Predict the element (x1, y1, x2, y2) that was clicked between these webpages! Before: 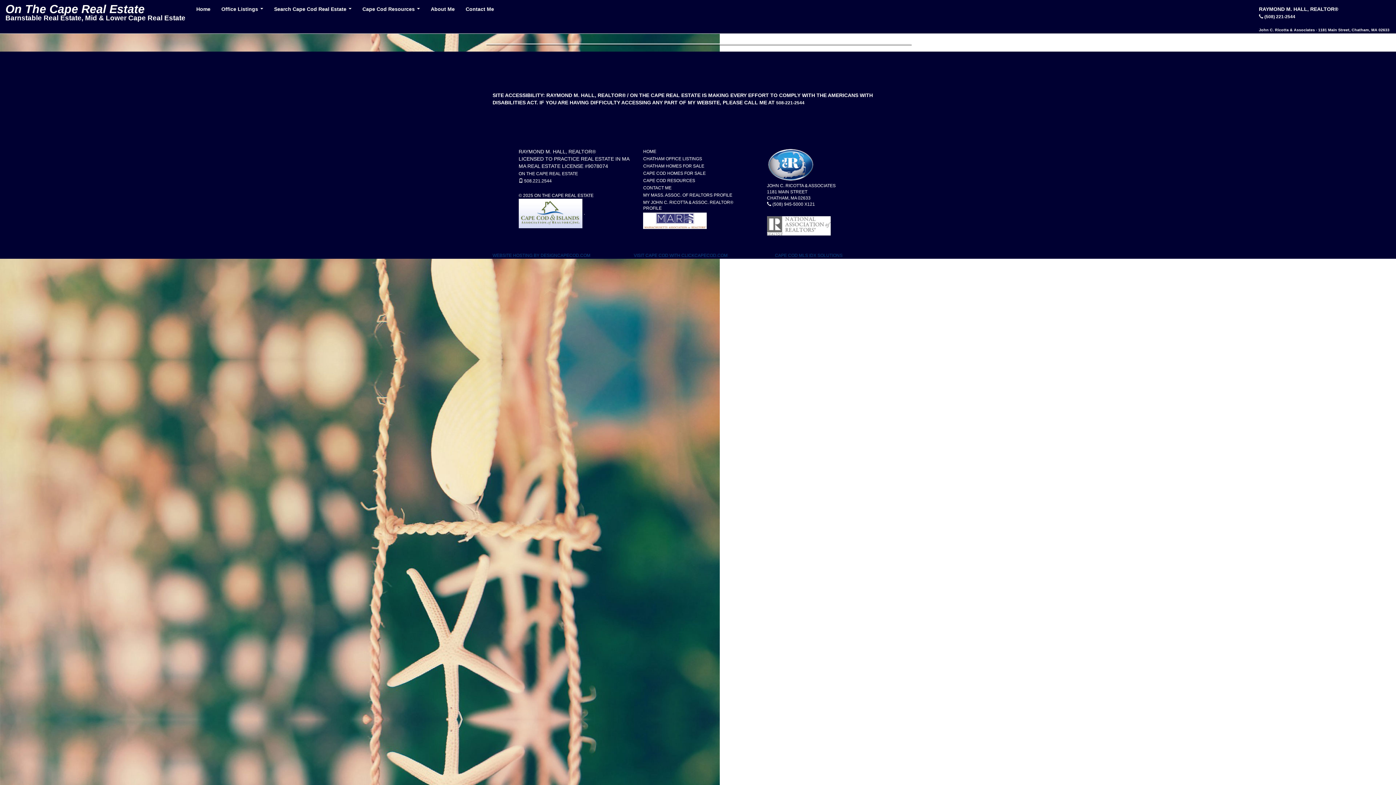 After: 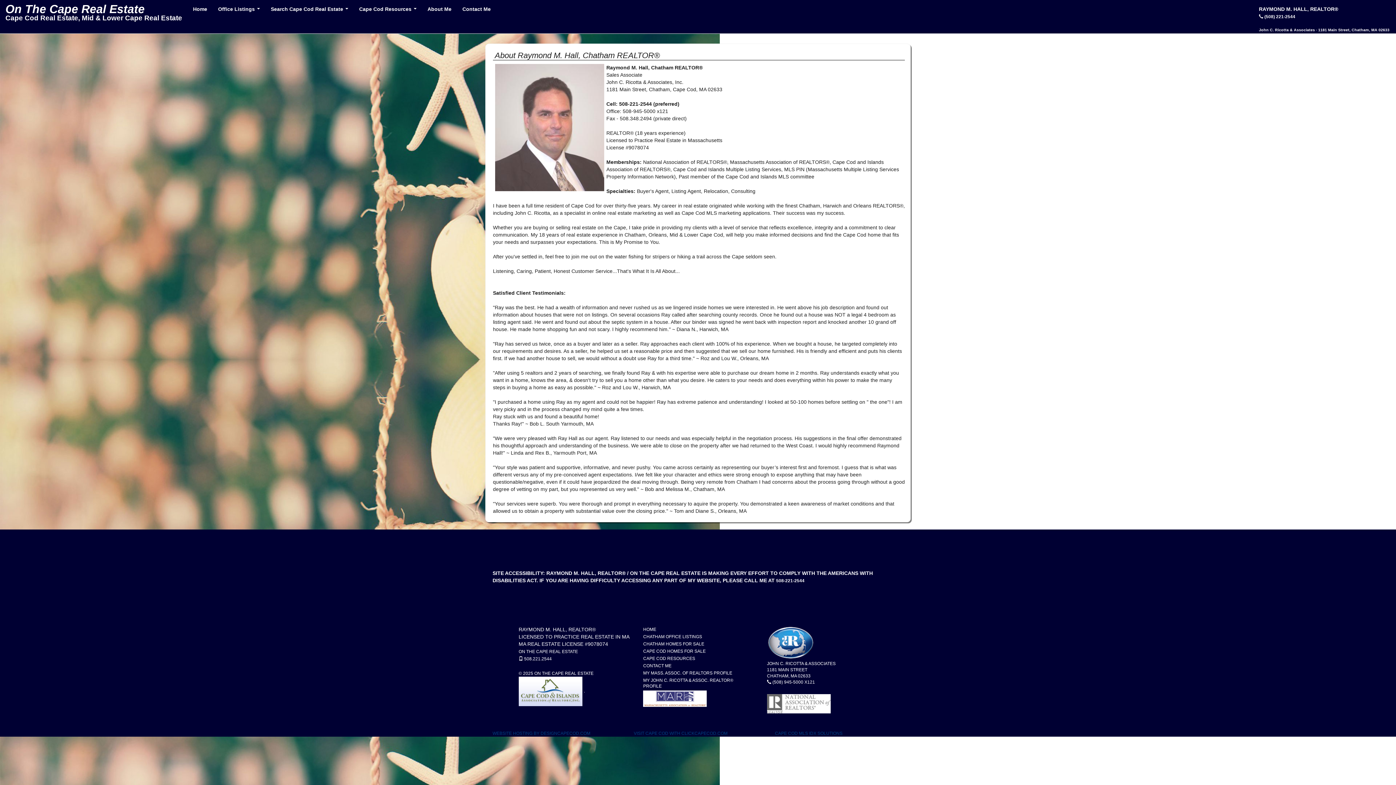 Action: bbox: (425, 0, 460, 12) label: About Me